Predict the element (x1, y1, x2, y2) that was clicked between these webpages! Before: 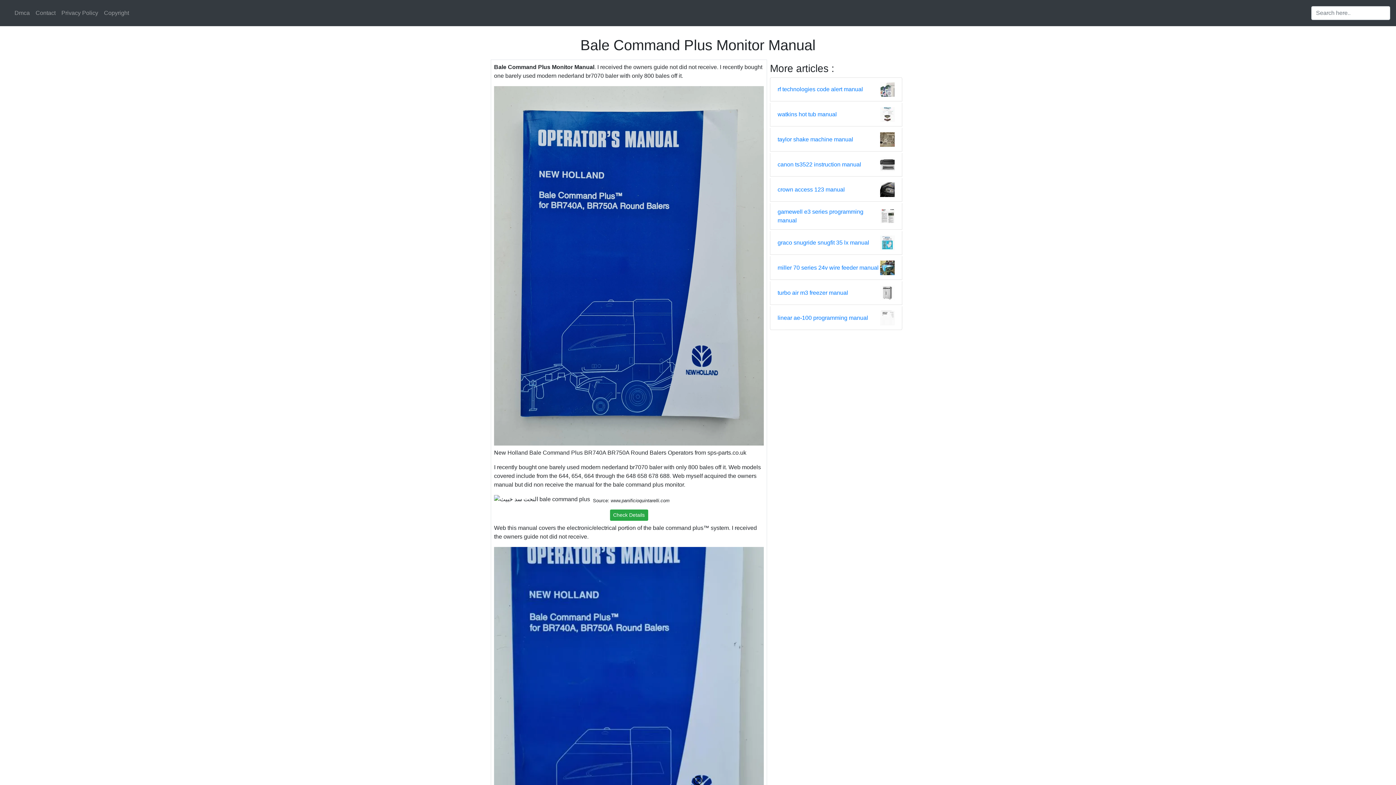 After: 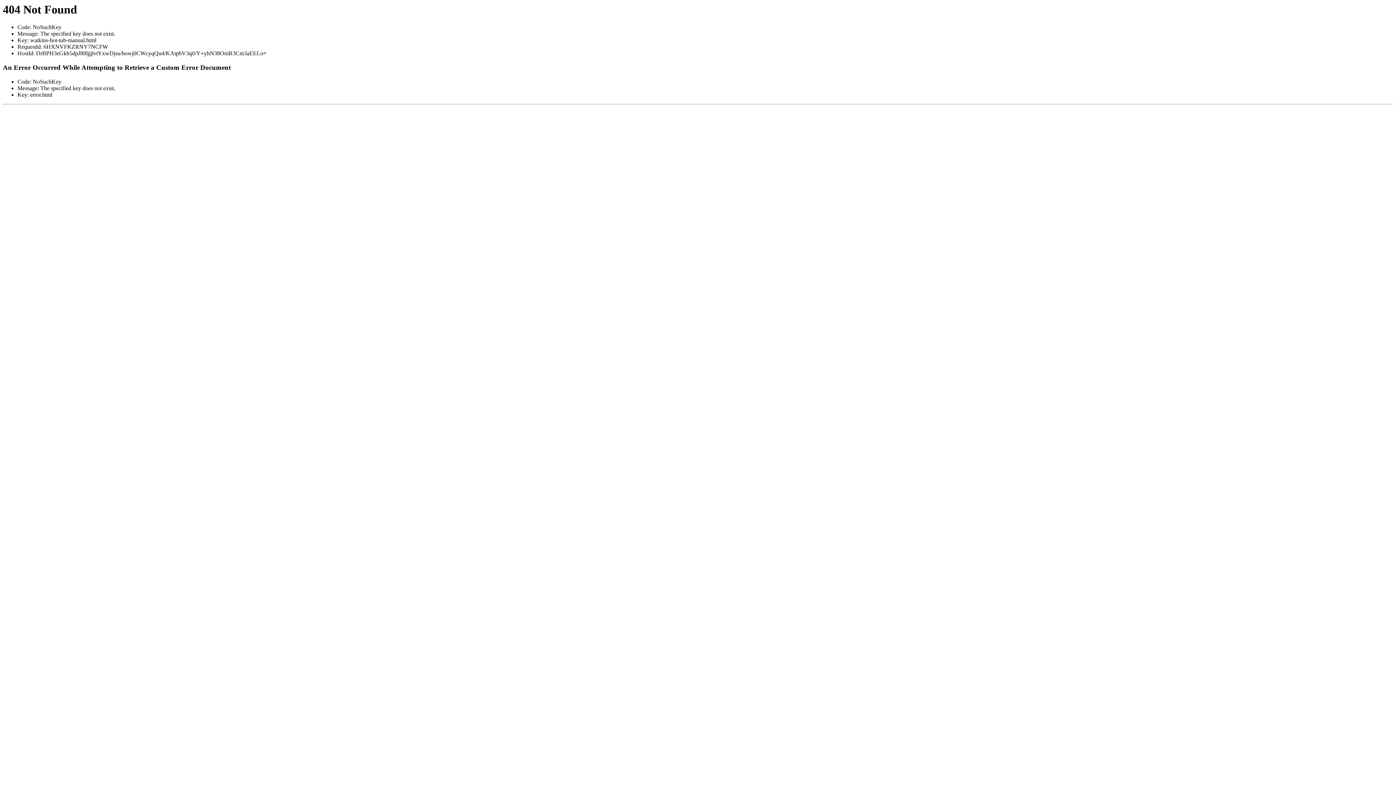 Action: label: watkins hot tub manual bbox: (777, 110, 837, 118)